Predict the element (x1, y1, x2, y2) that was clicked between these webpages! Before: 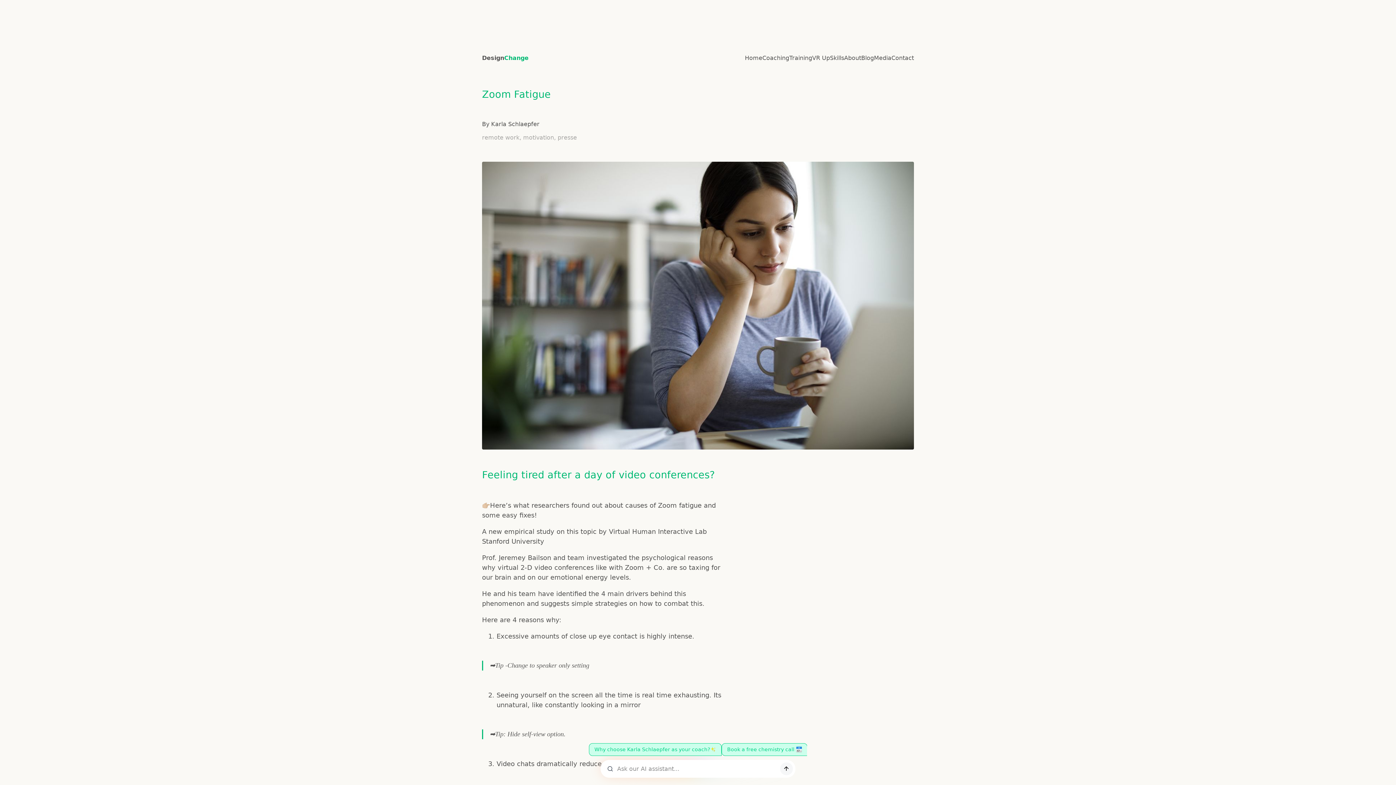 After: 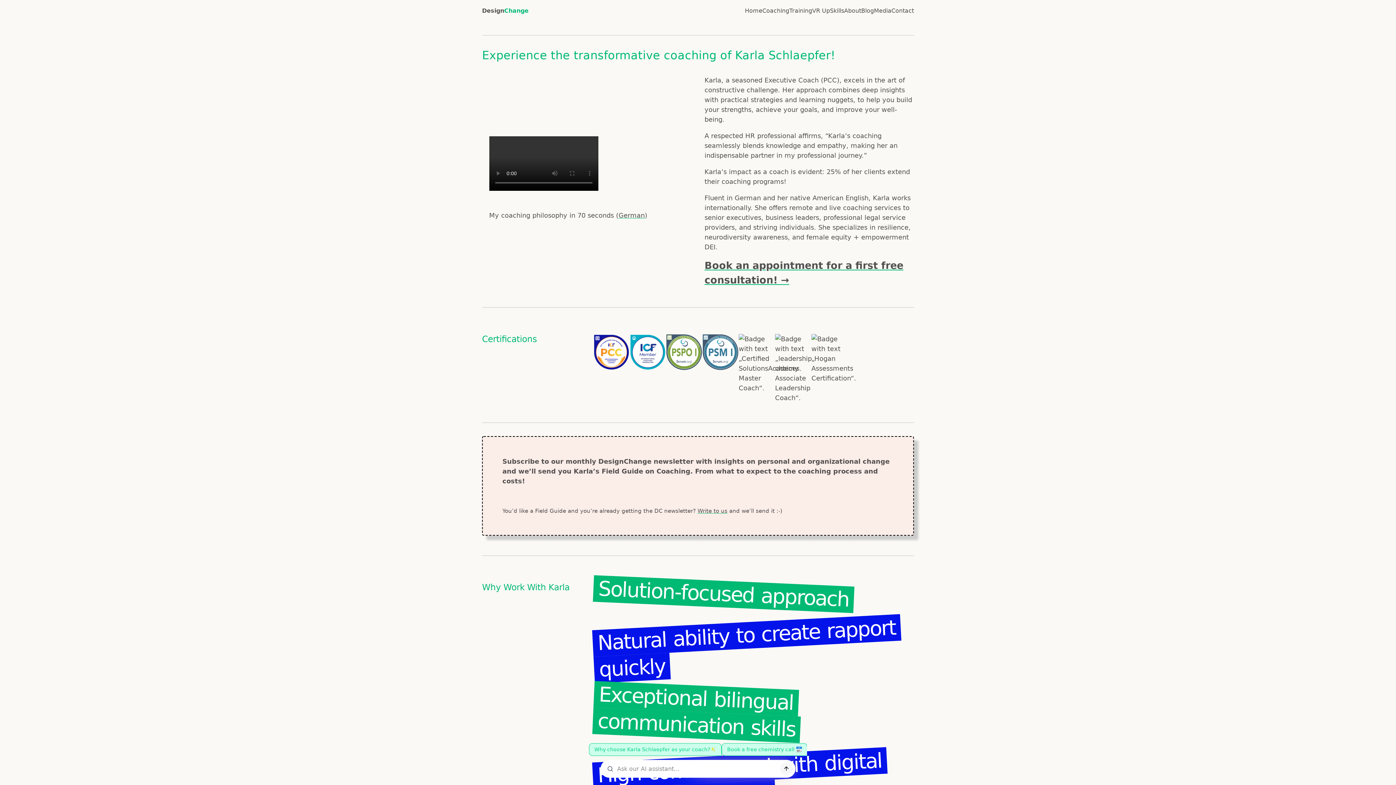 Action: bbox: (861, 54, 874, 61) label: Blog